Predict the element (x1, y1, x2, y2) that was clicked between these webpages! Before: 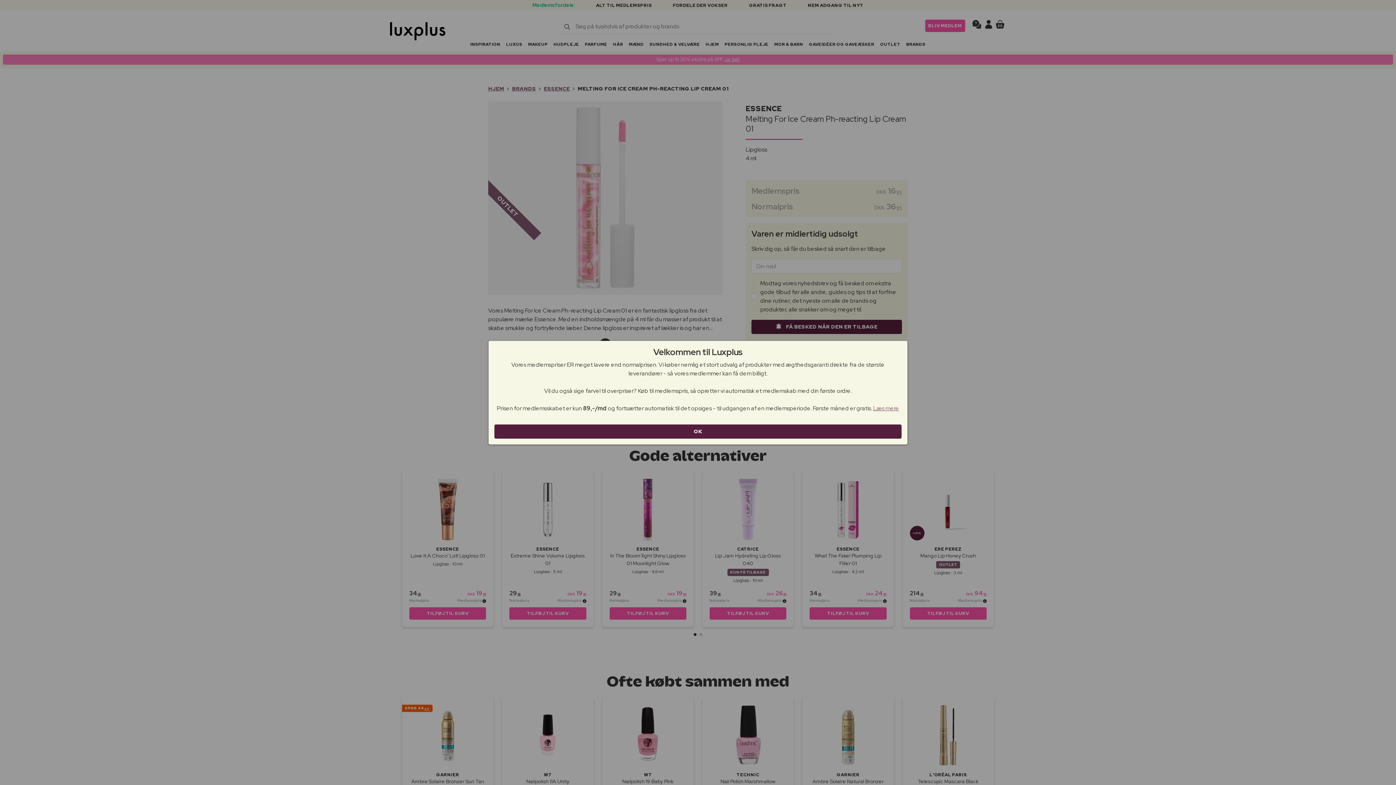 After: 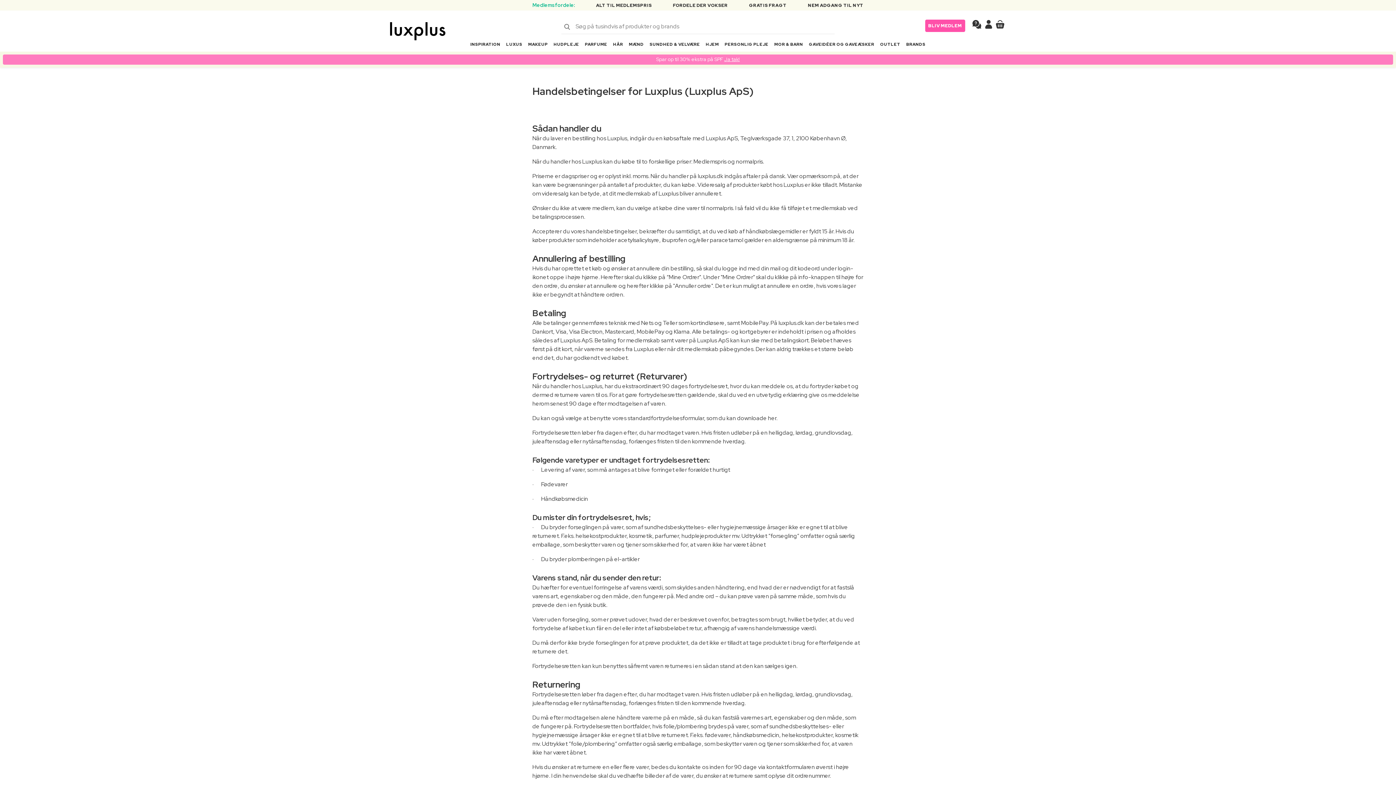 Action: label: Læs mere bbox: (873, 404, 899, 412)